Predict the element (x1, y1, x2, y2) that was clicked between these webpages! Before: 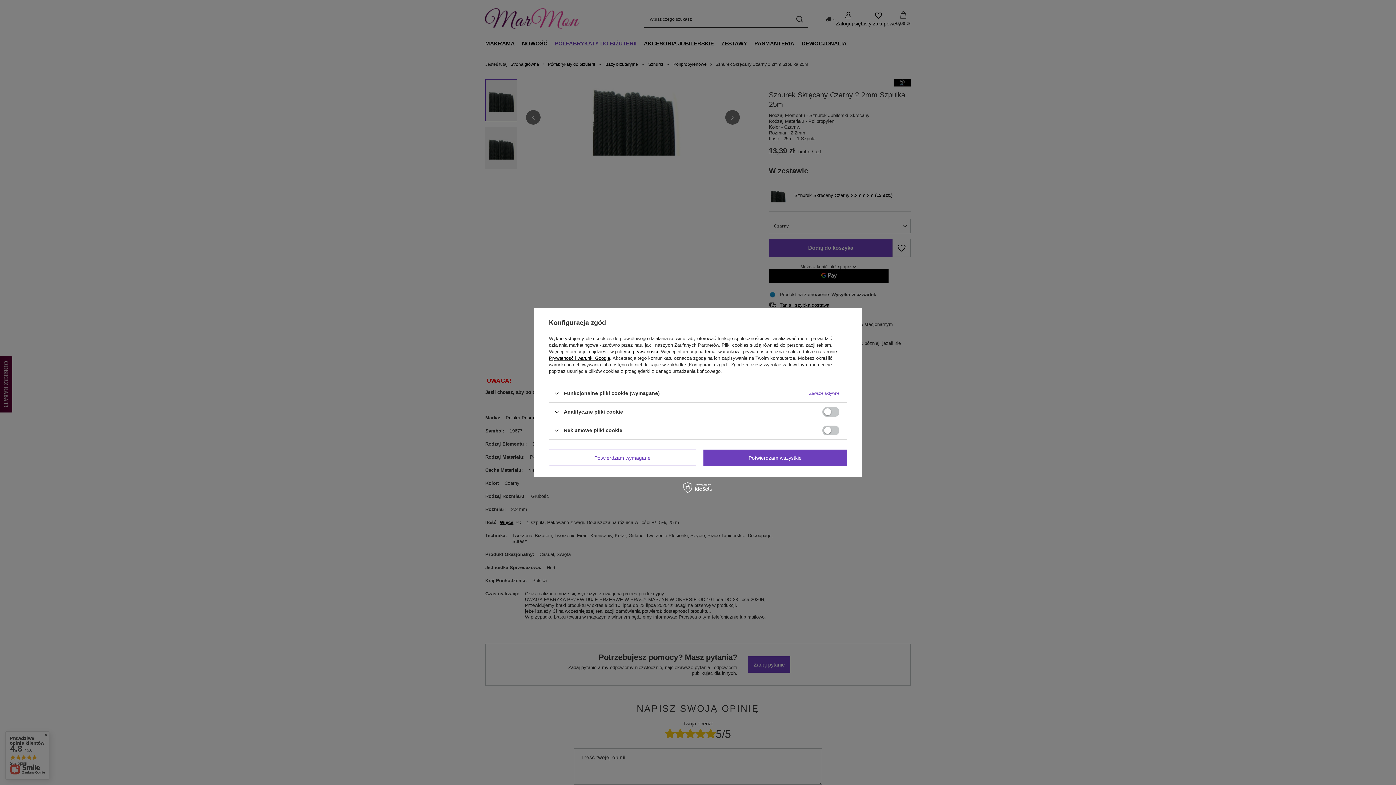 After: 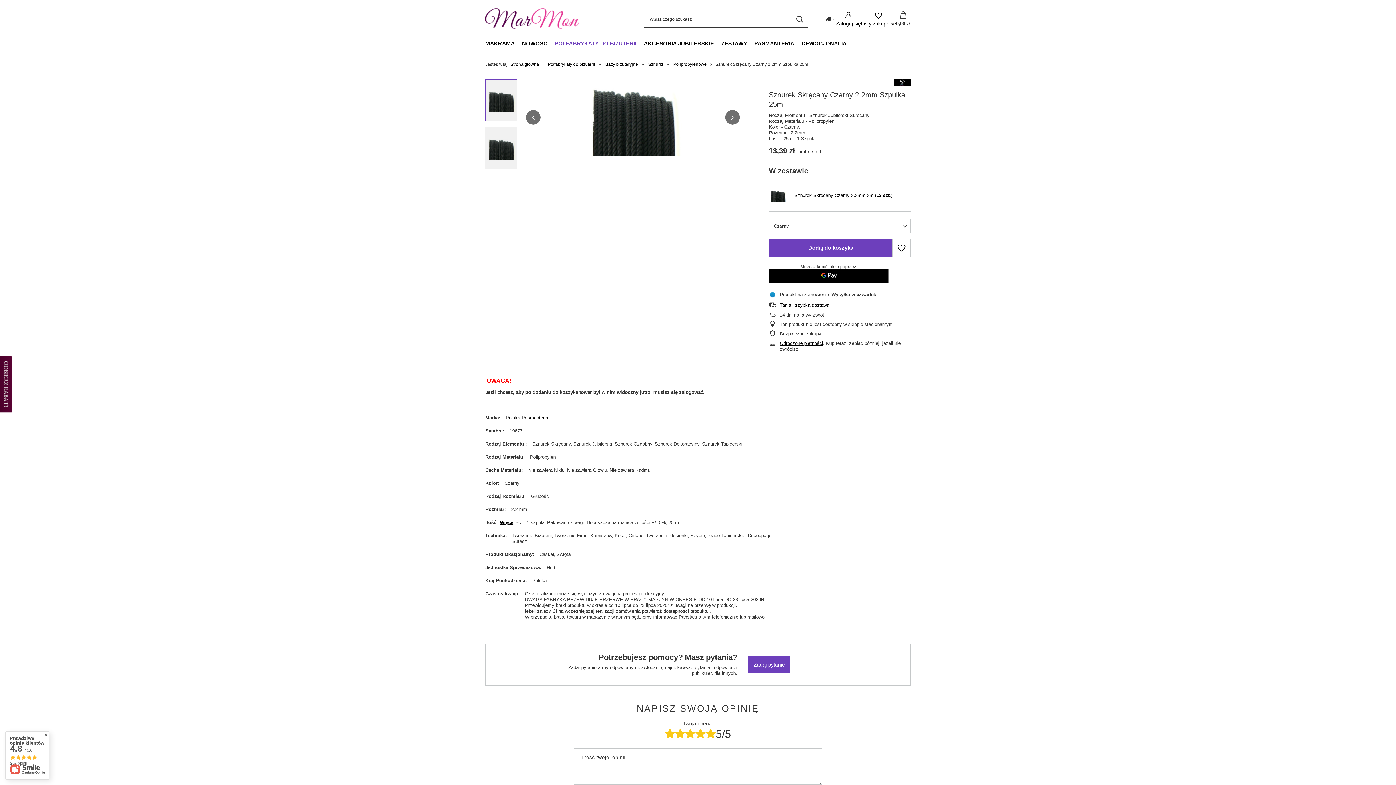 Action: label: Potwierdzam wszystkie bbox: (703, 449, 847, 466)